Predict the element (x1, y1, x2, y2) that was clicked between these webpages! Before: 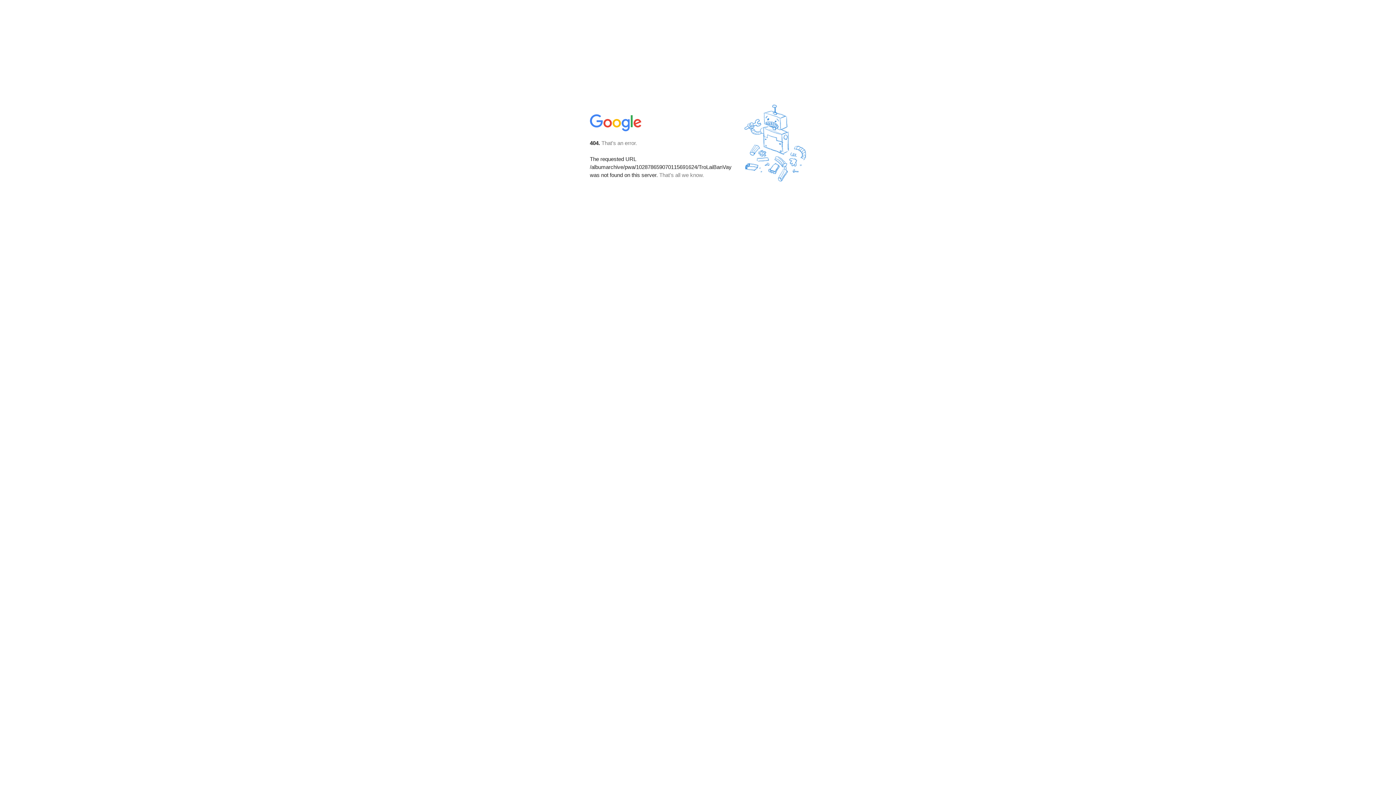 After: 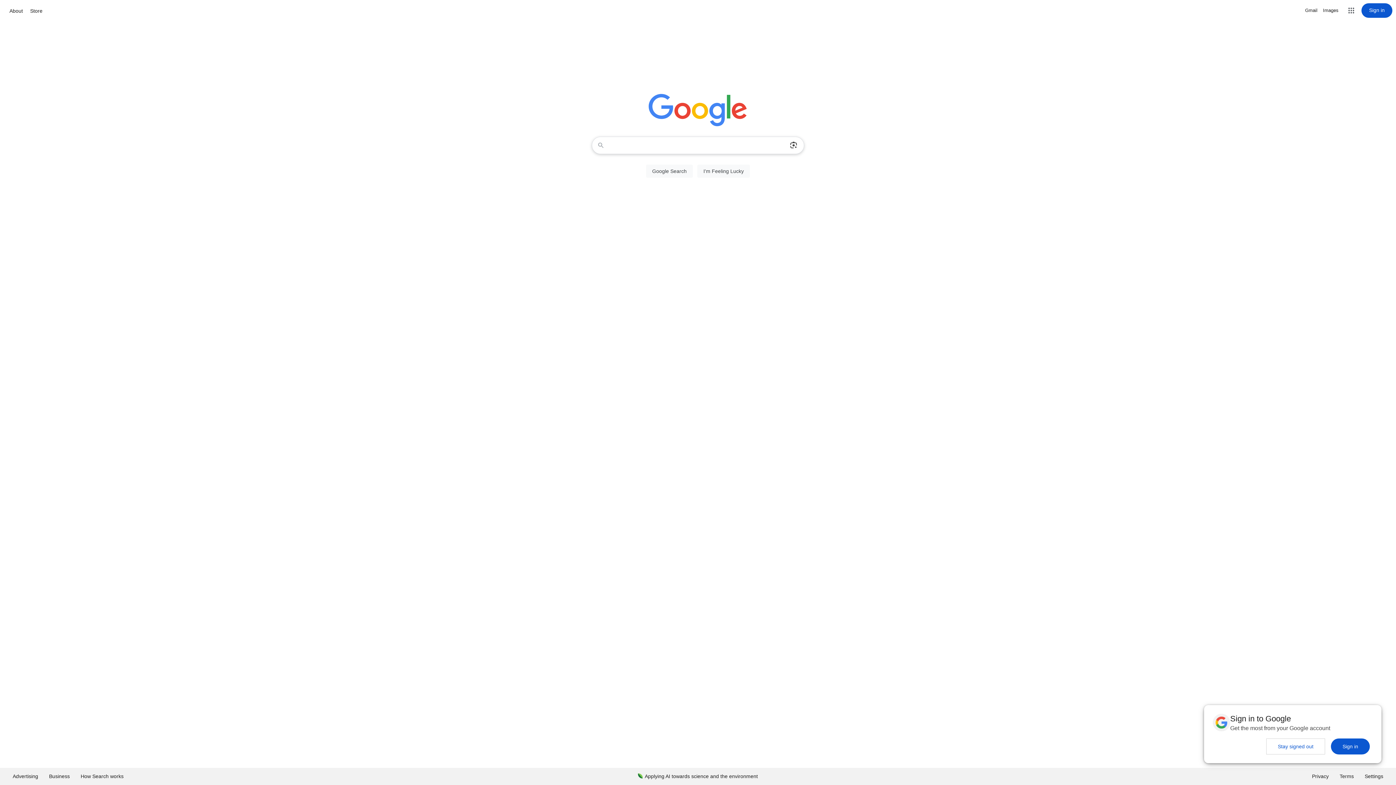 Action: bbox: (590, 127, 642, 134)